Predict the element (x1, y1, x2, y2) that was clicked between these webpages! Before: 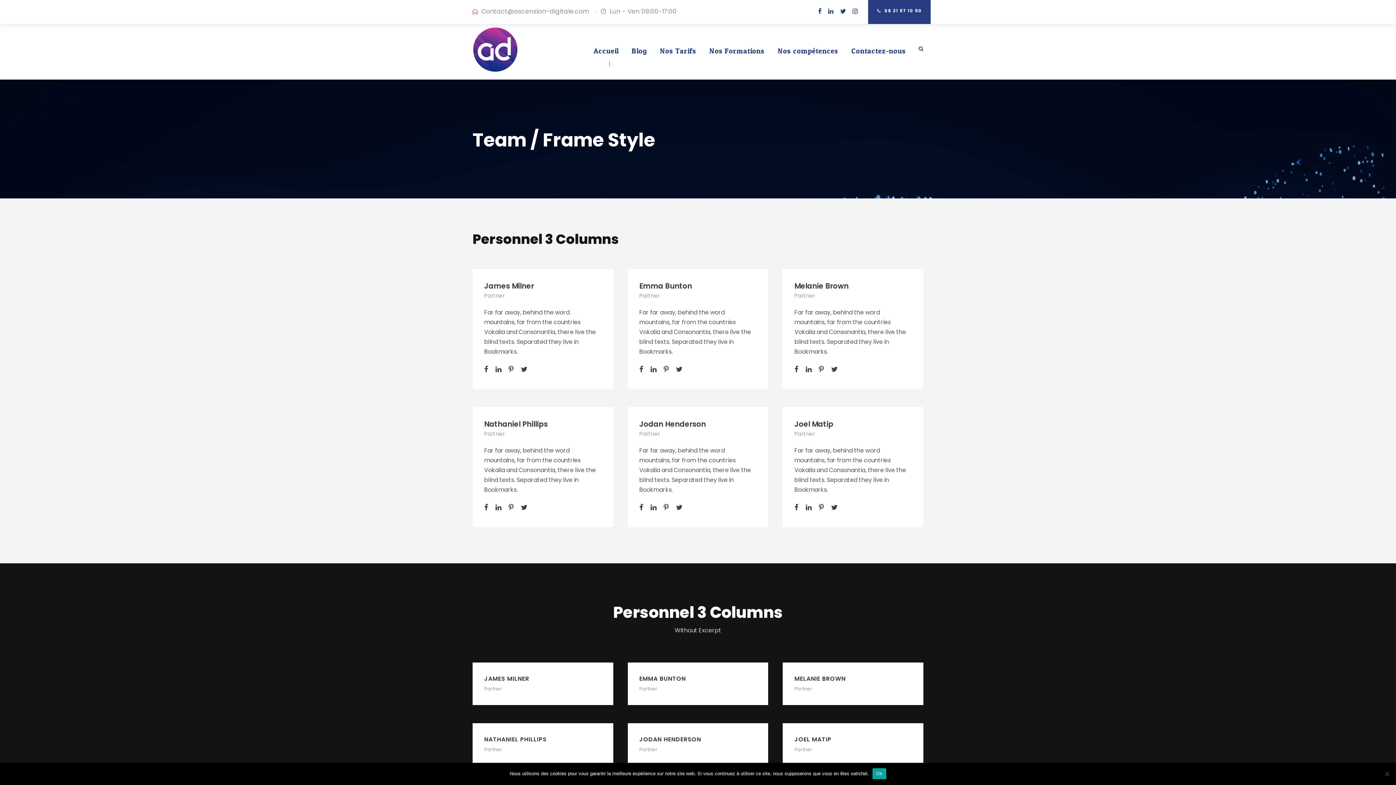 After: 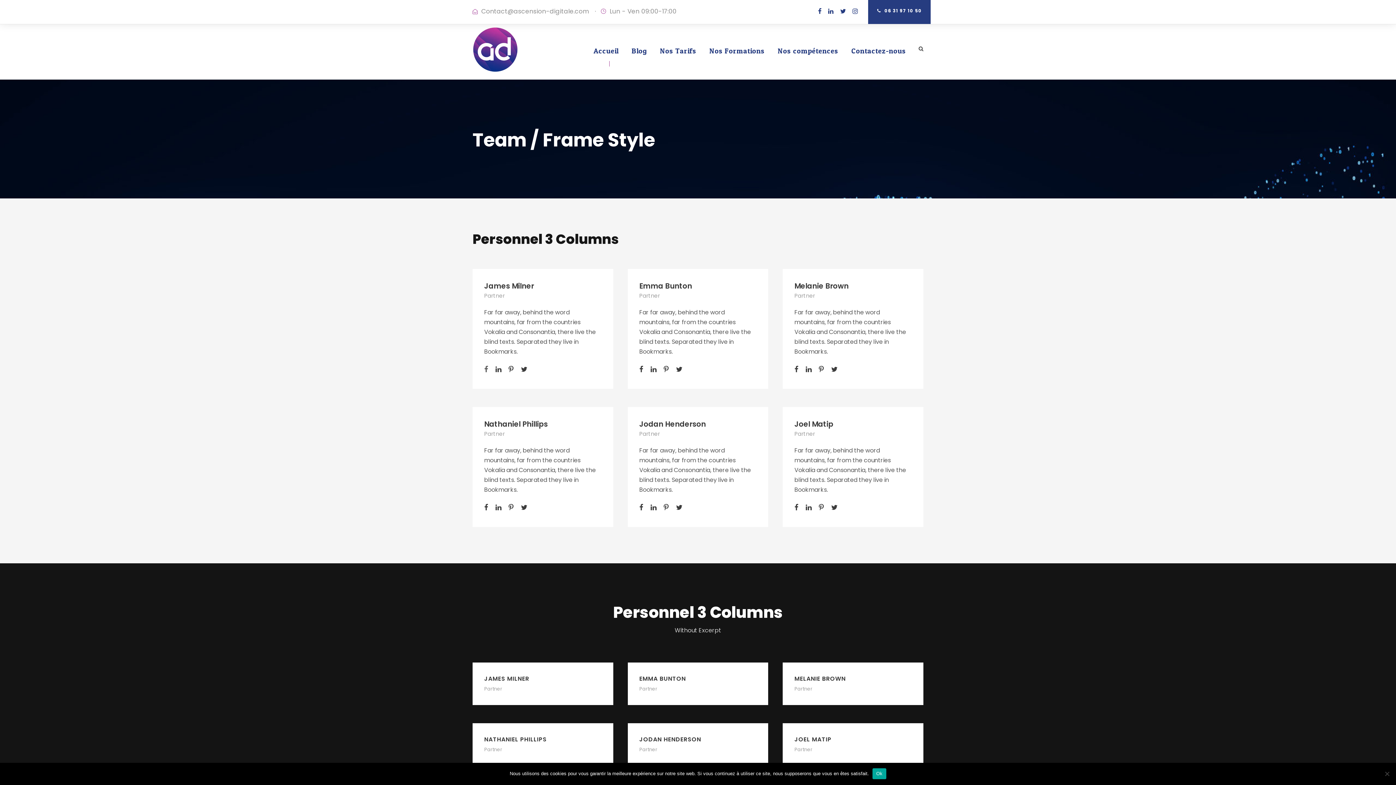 Action: bbox: (484, 364, 488, 374)